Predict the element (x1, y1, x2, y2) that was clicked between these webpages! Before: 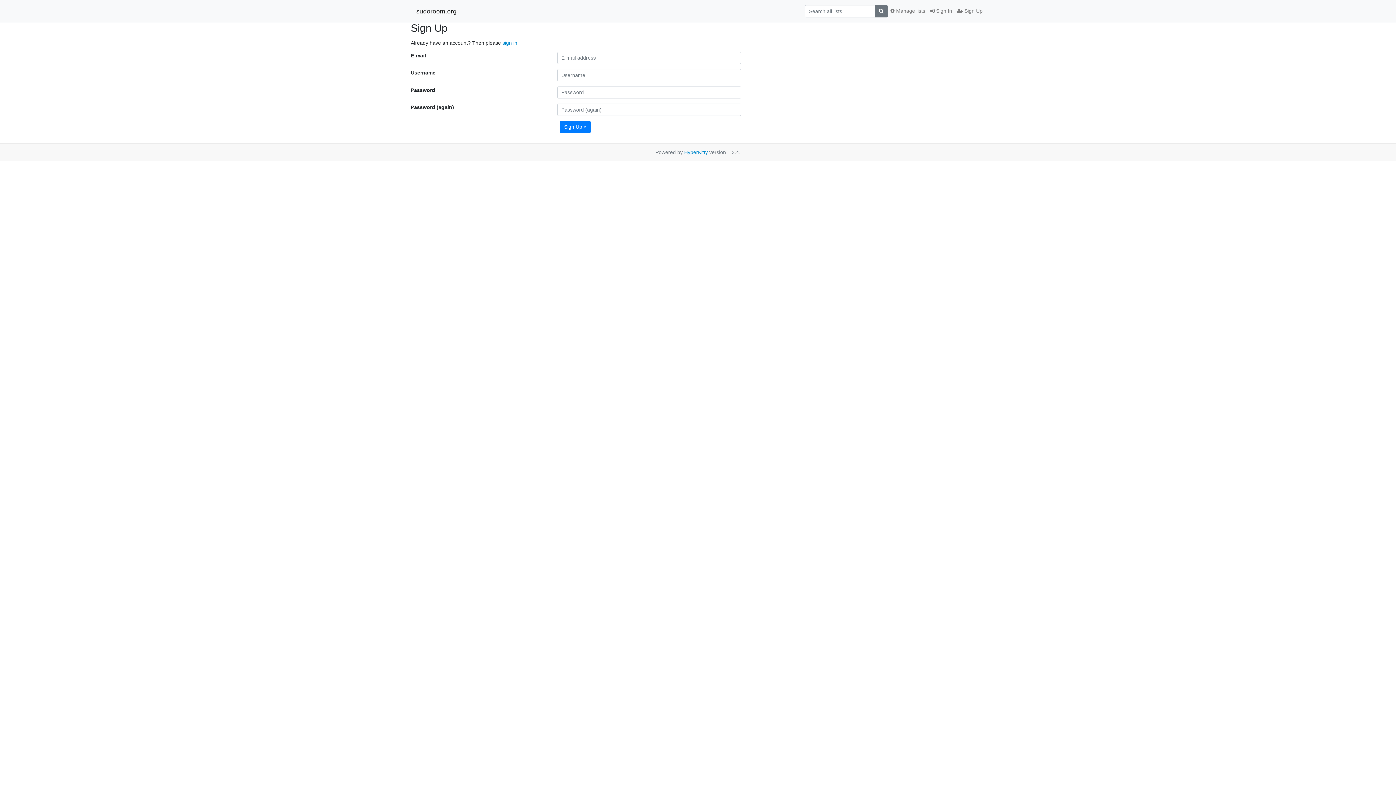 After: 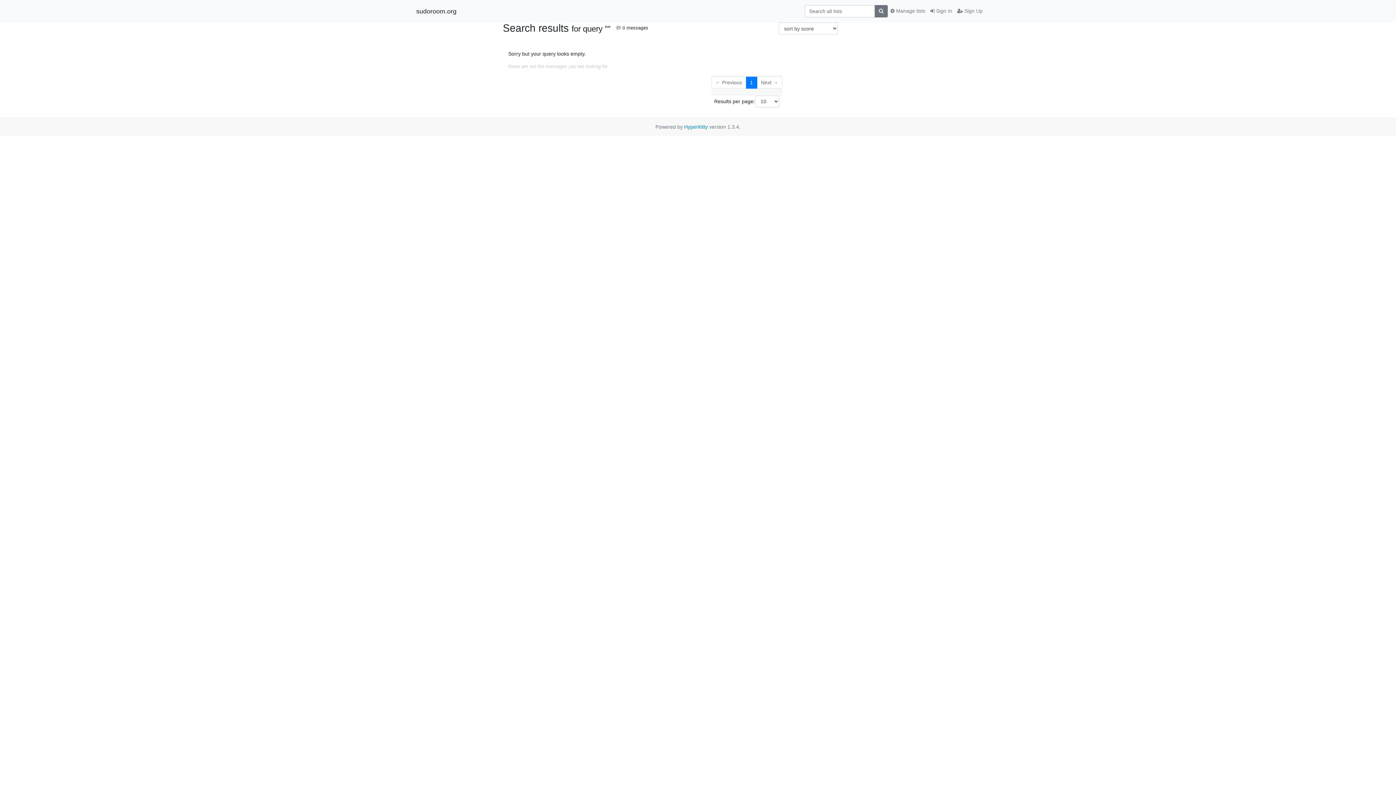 Action: bbox: (874, 5, 888, 17)